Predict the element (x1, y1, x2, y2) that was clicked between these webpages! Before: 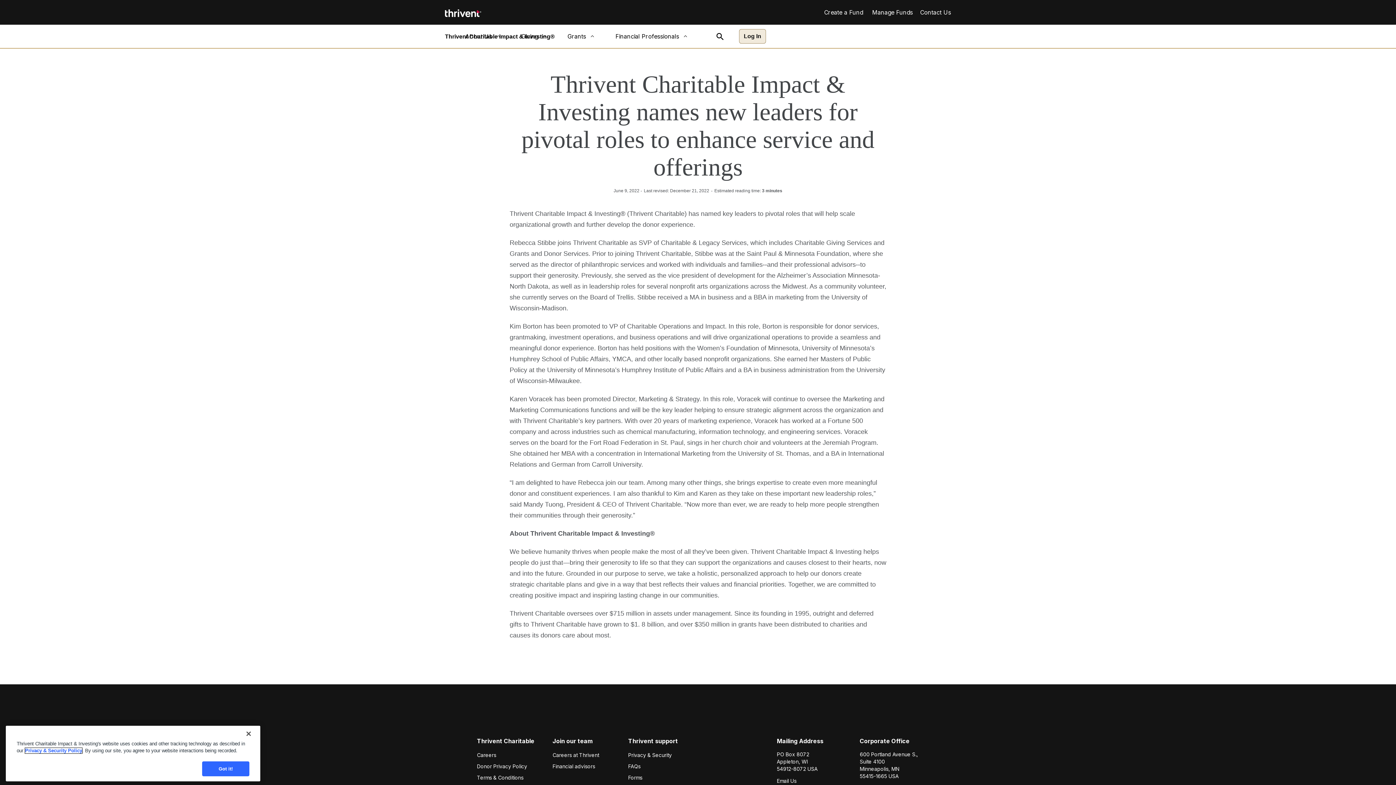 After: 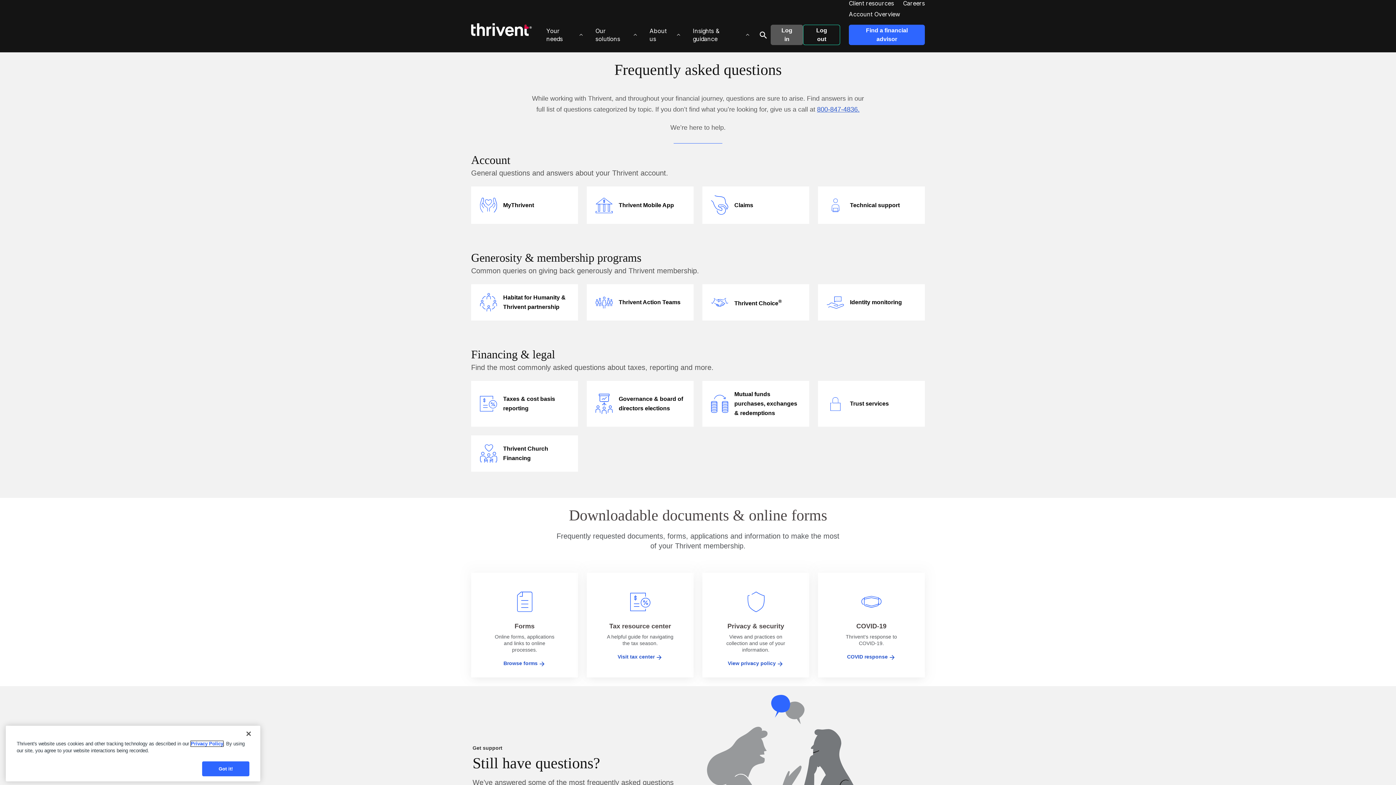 Action: bbox: (628, 761, 692, 772) label: FAQs